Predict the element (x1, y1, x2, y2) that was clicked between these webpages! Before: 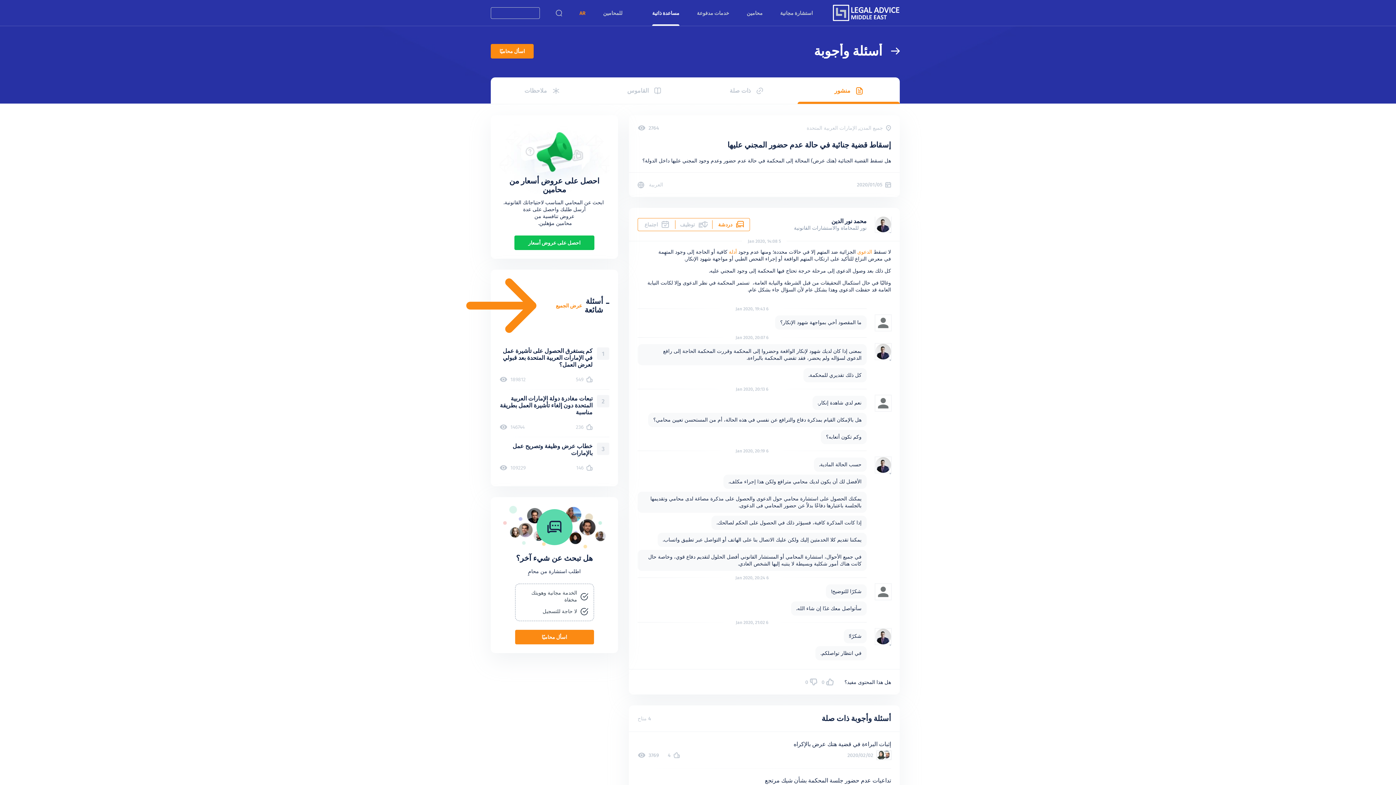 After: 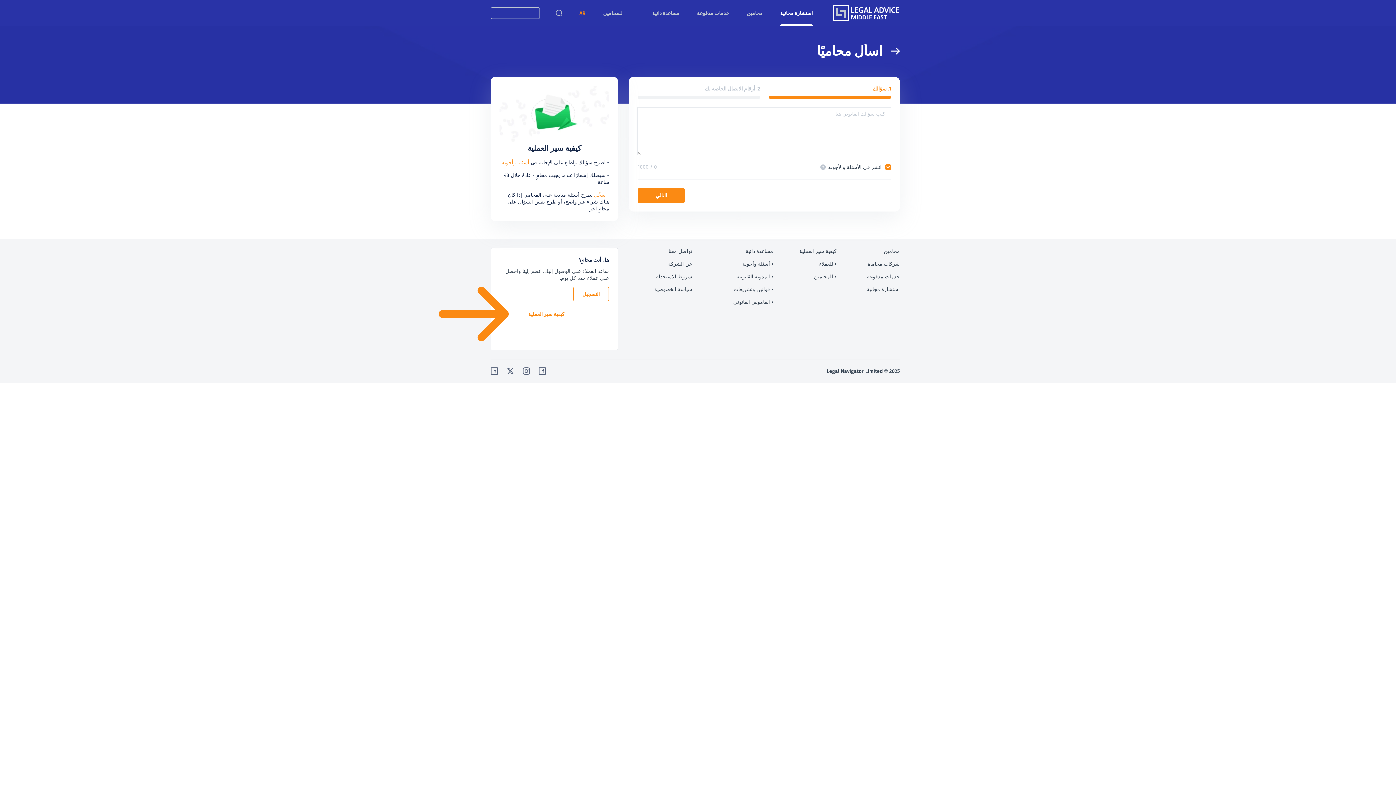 Action: label: اسأل محاميًا bbox: (515, 630, 594, 644)